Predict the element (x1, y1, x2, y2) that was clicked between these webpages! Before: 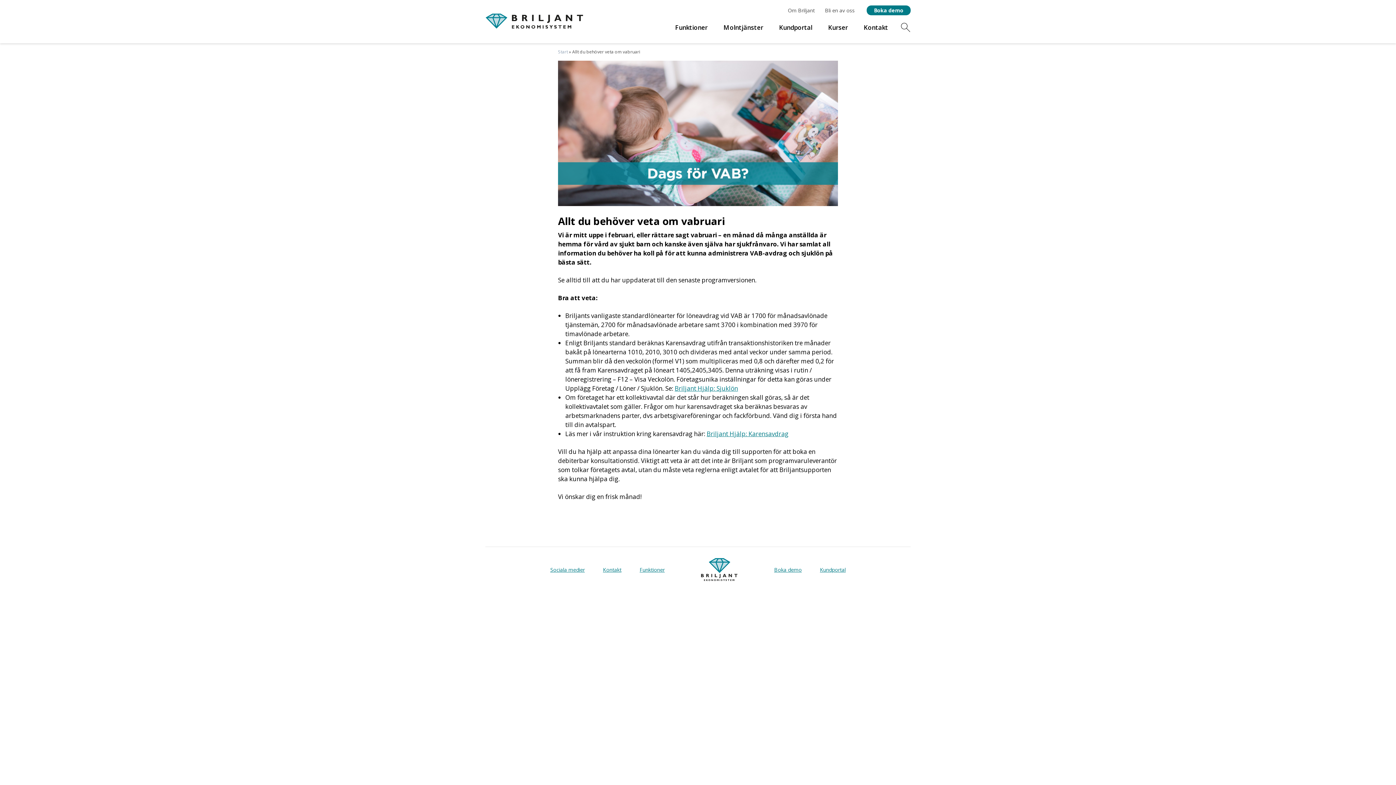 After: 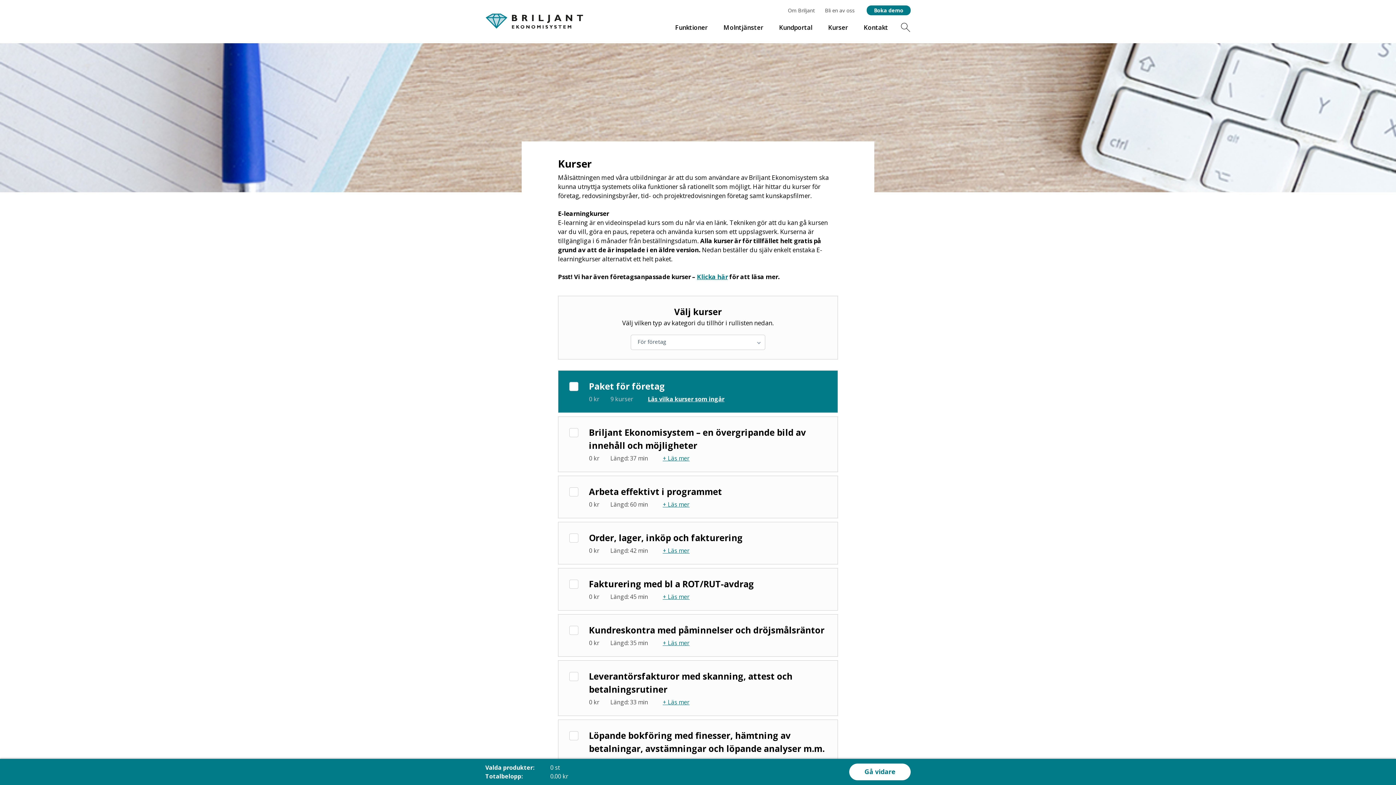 Action: bbox: (821, 19, 854, 34) label: Kurser